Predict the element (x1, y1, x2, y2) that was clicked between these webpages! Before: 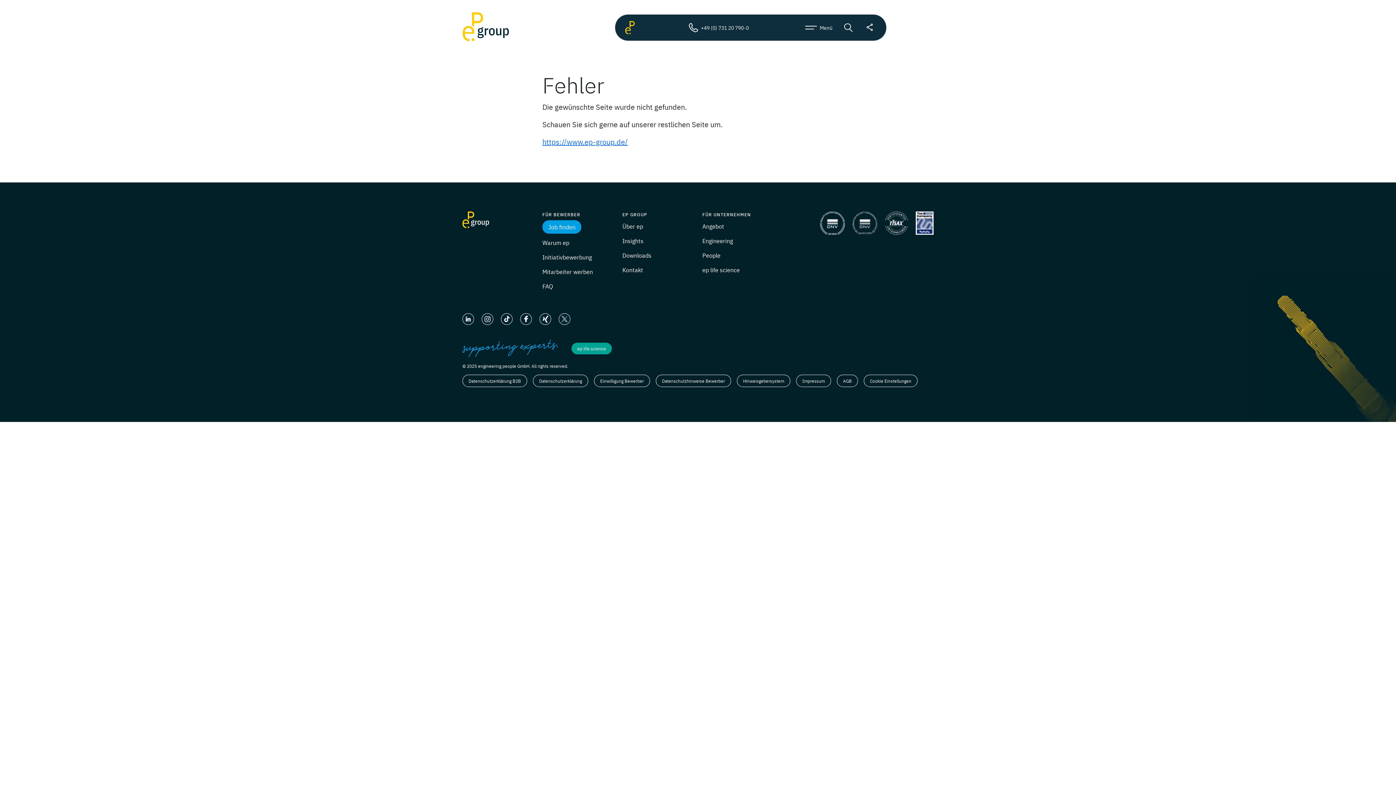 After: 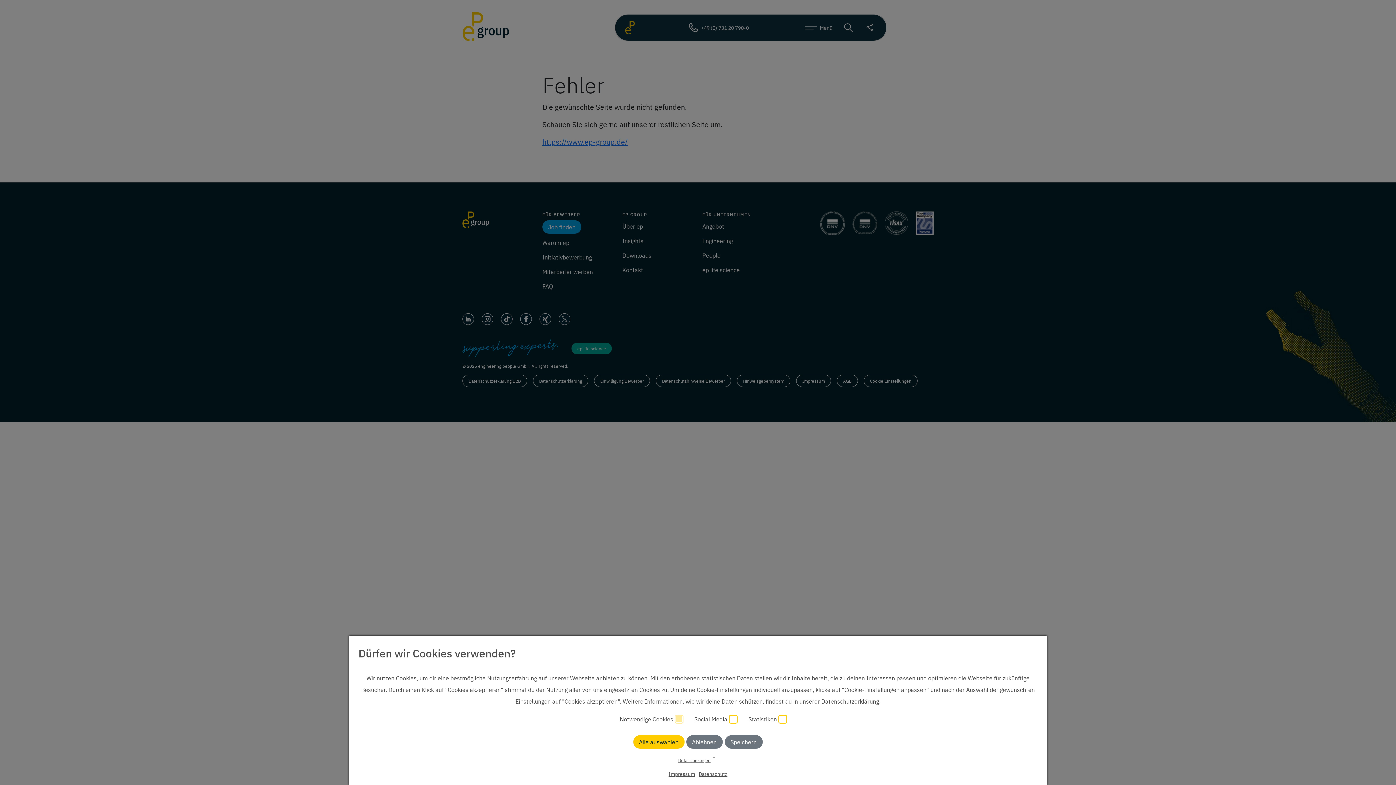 Action: bbox: (558, 313, 570, 323)